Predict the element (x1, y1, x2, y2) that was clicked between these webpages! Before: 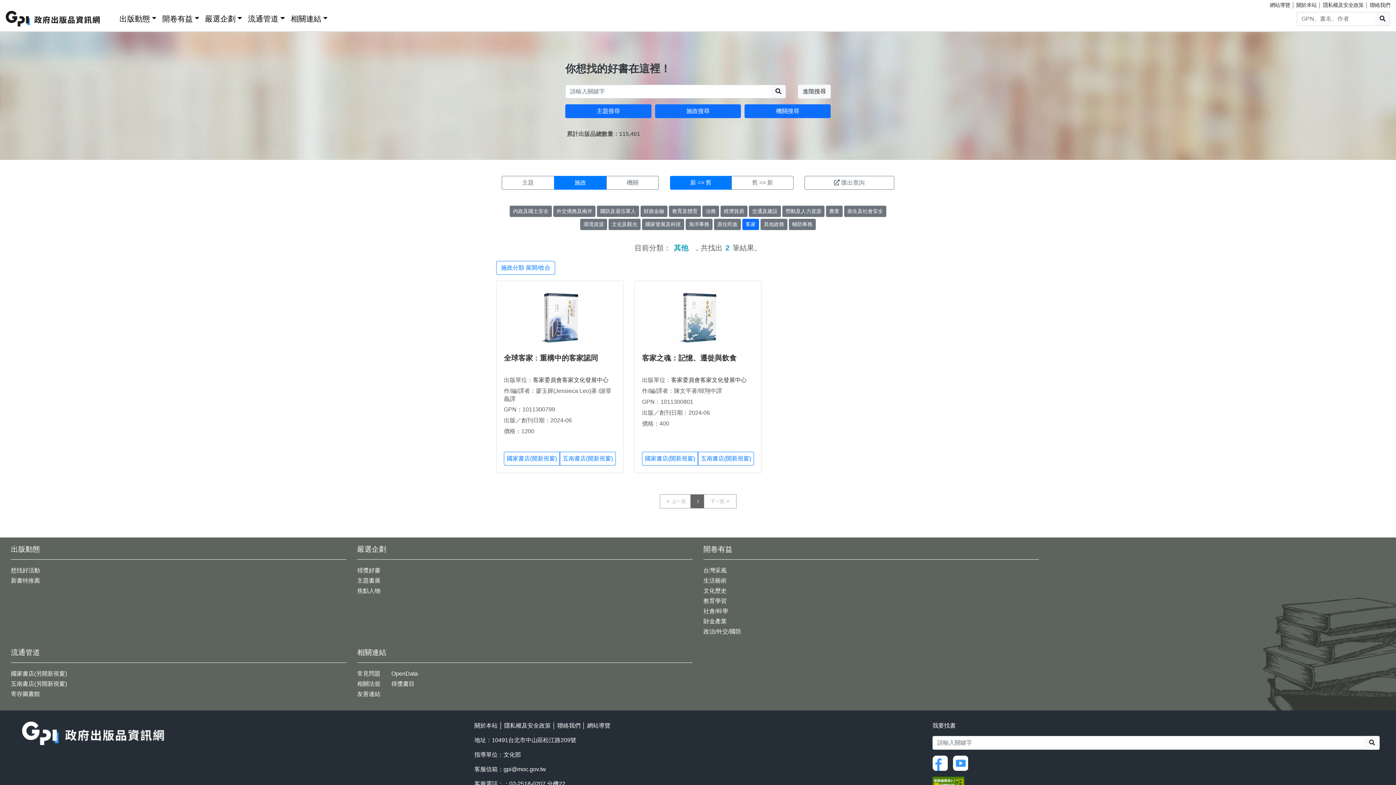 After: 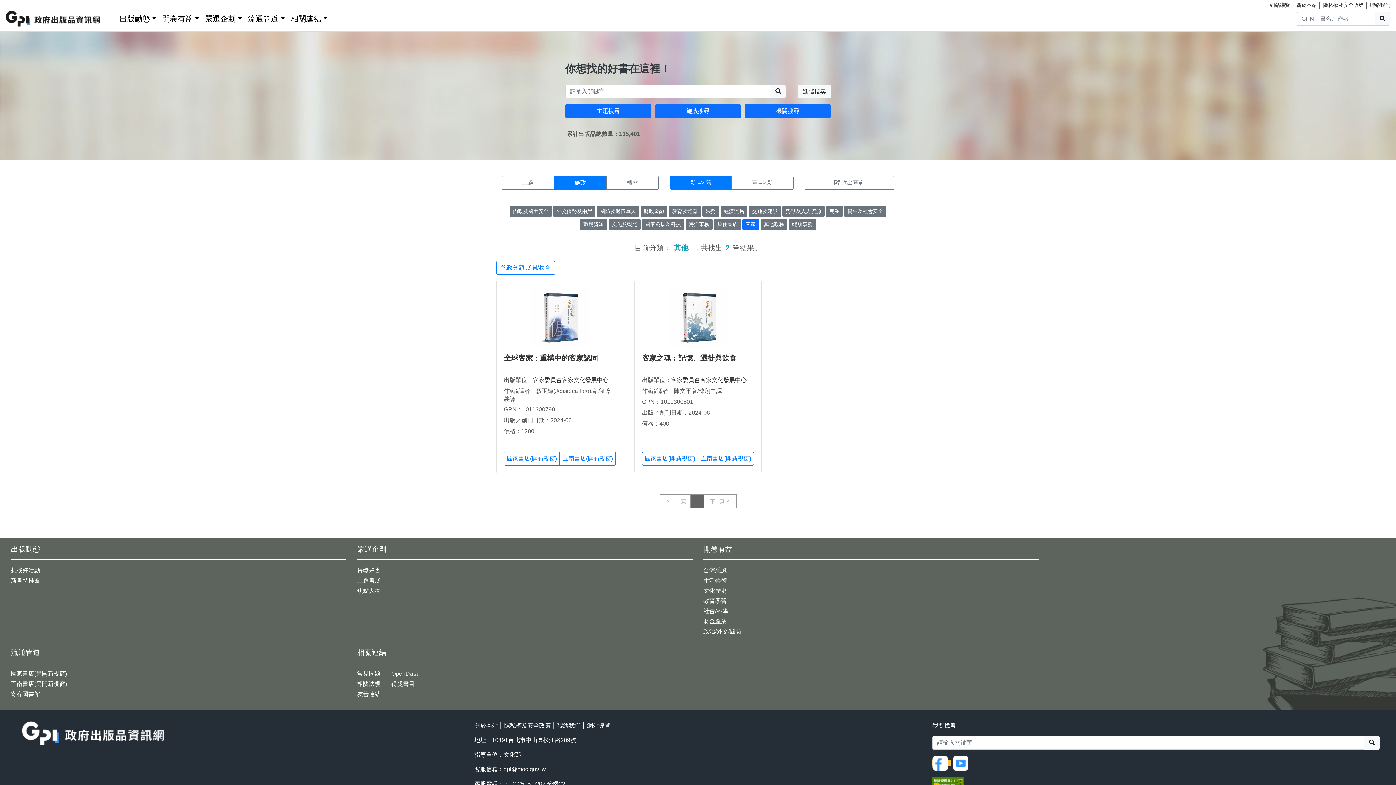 Action: bbox: (932, 760, 951, 766)